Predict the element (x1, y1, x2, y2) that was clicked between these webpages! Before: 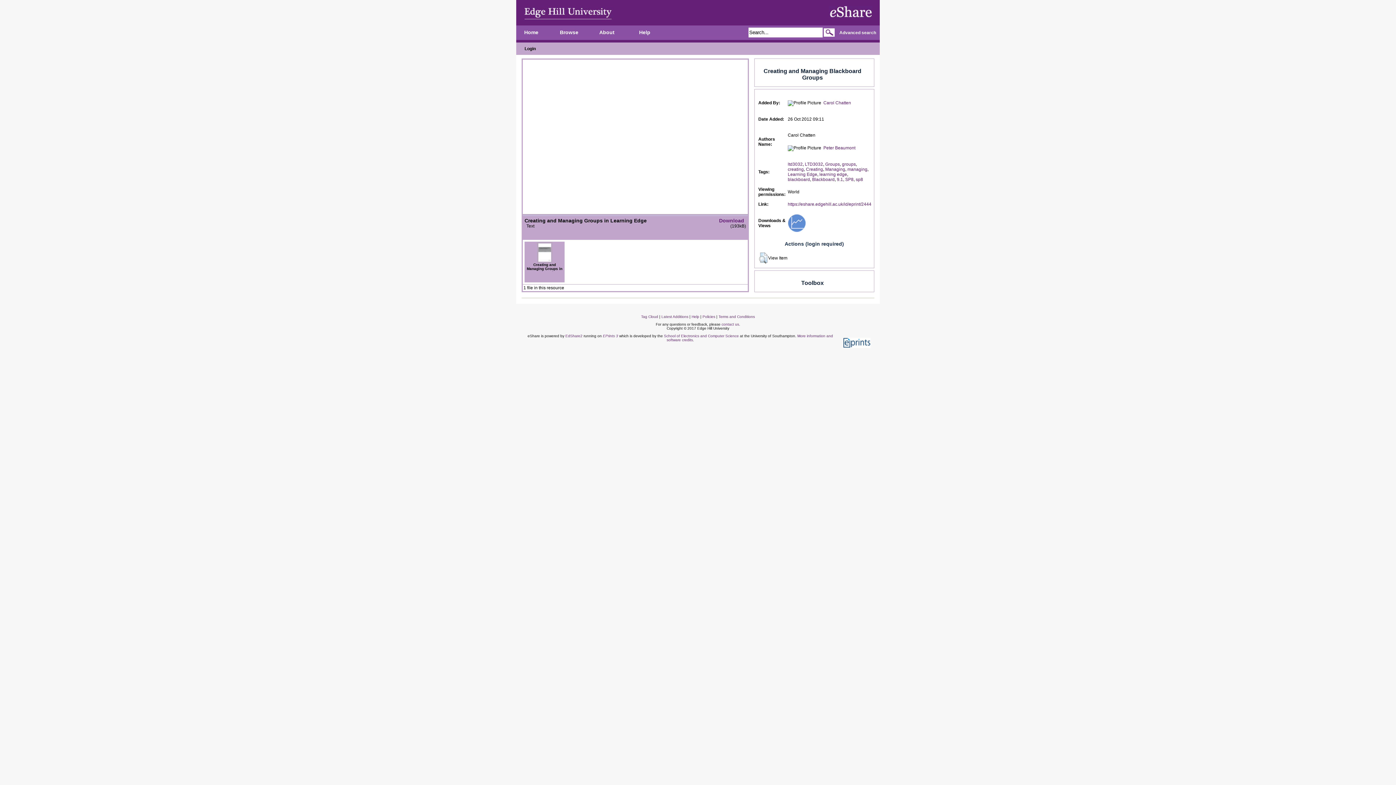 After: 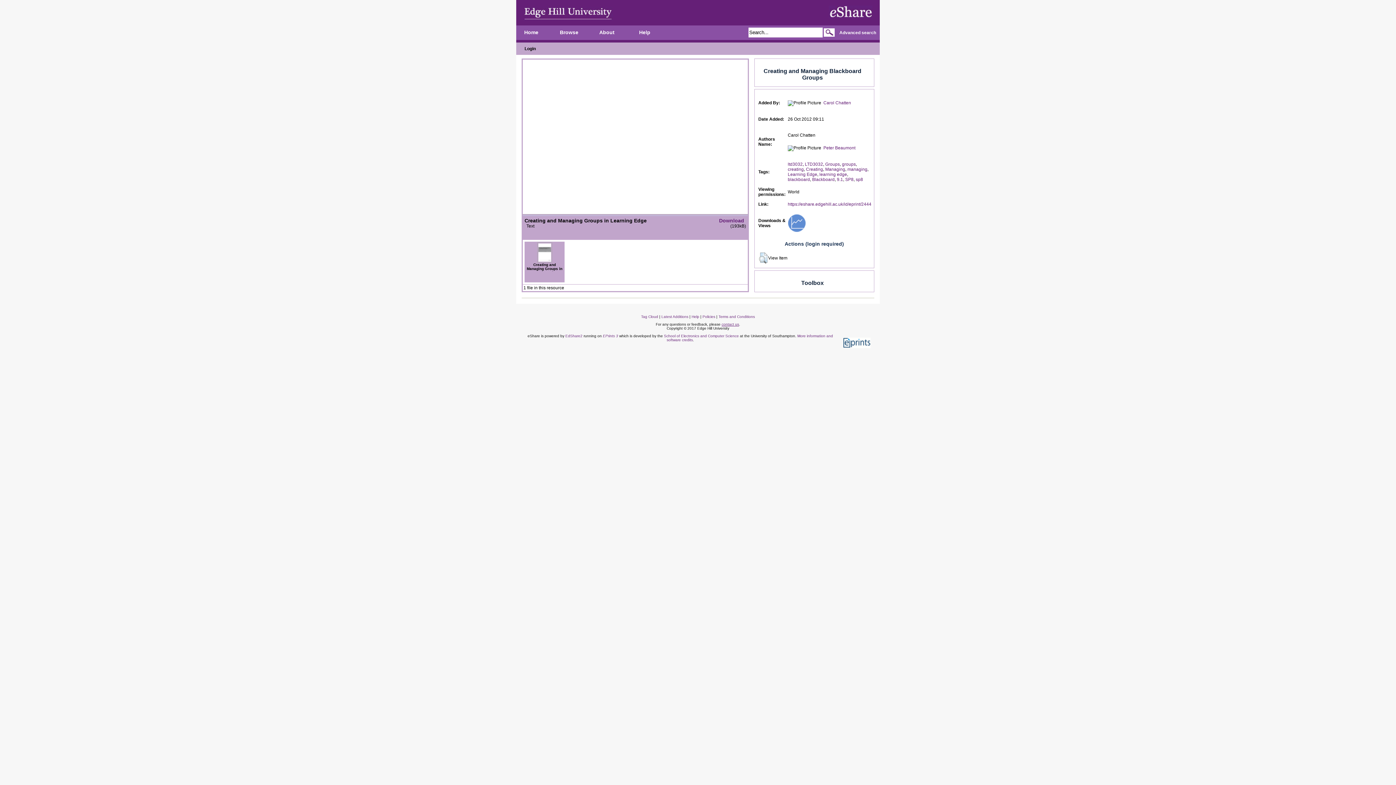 Action: label: contact us bbox: (721, 322, 739, 326)